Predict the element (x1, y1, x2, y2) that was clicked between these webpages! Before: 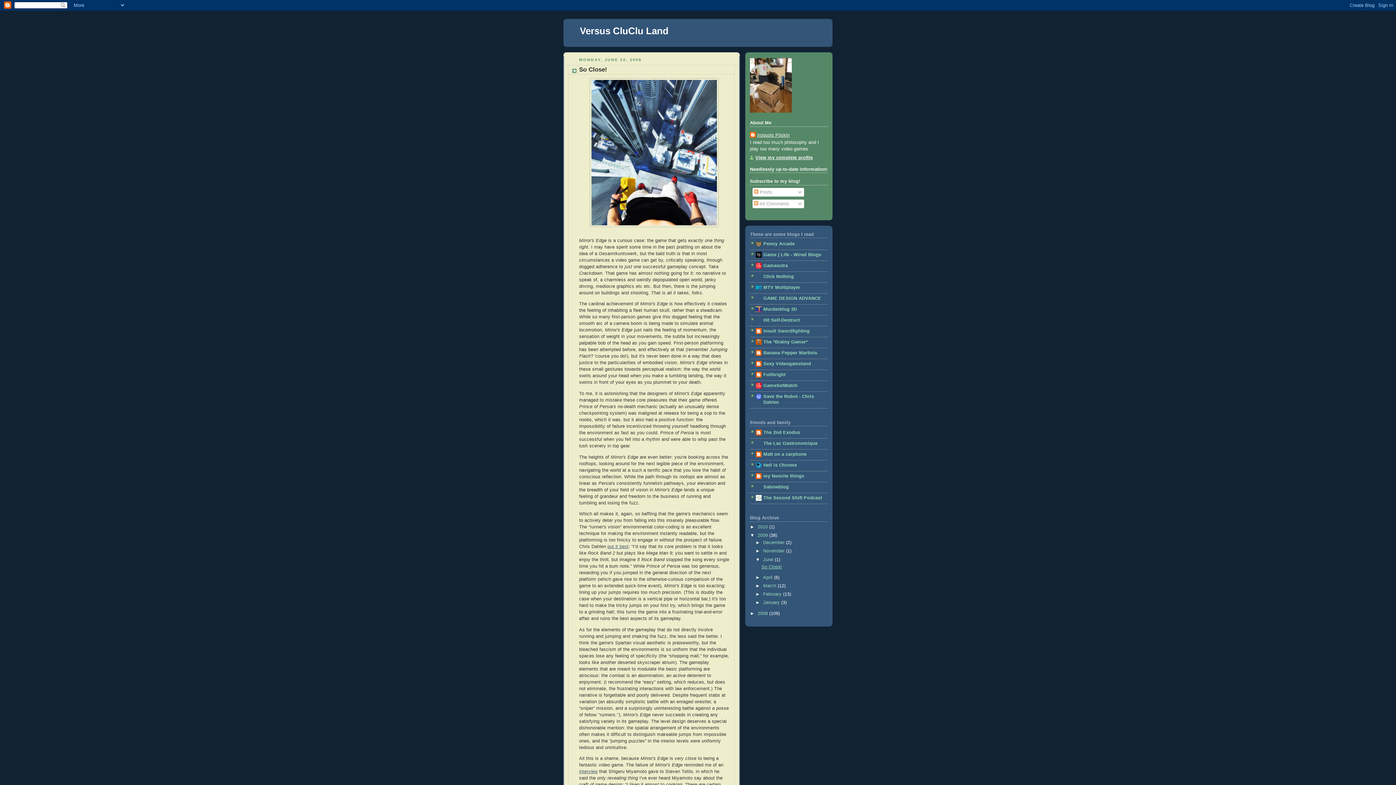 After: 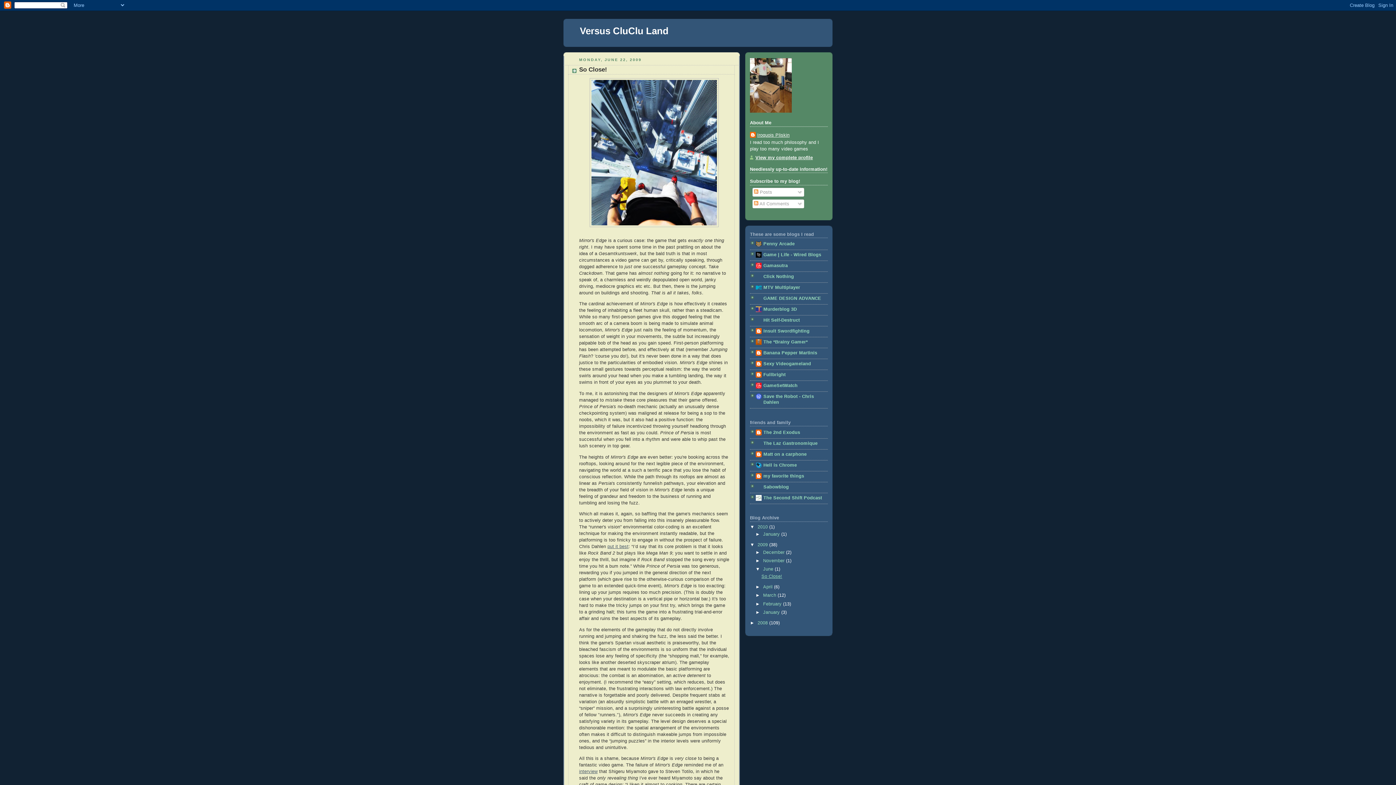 Action: bbox: (750, 524, 757, 529) label: ►  